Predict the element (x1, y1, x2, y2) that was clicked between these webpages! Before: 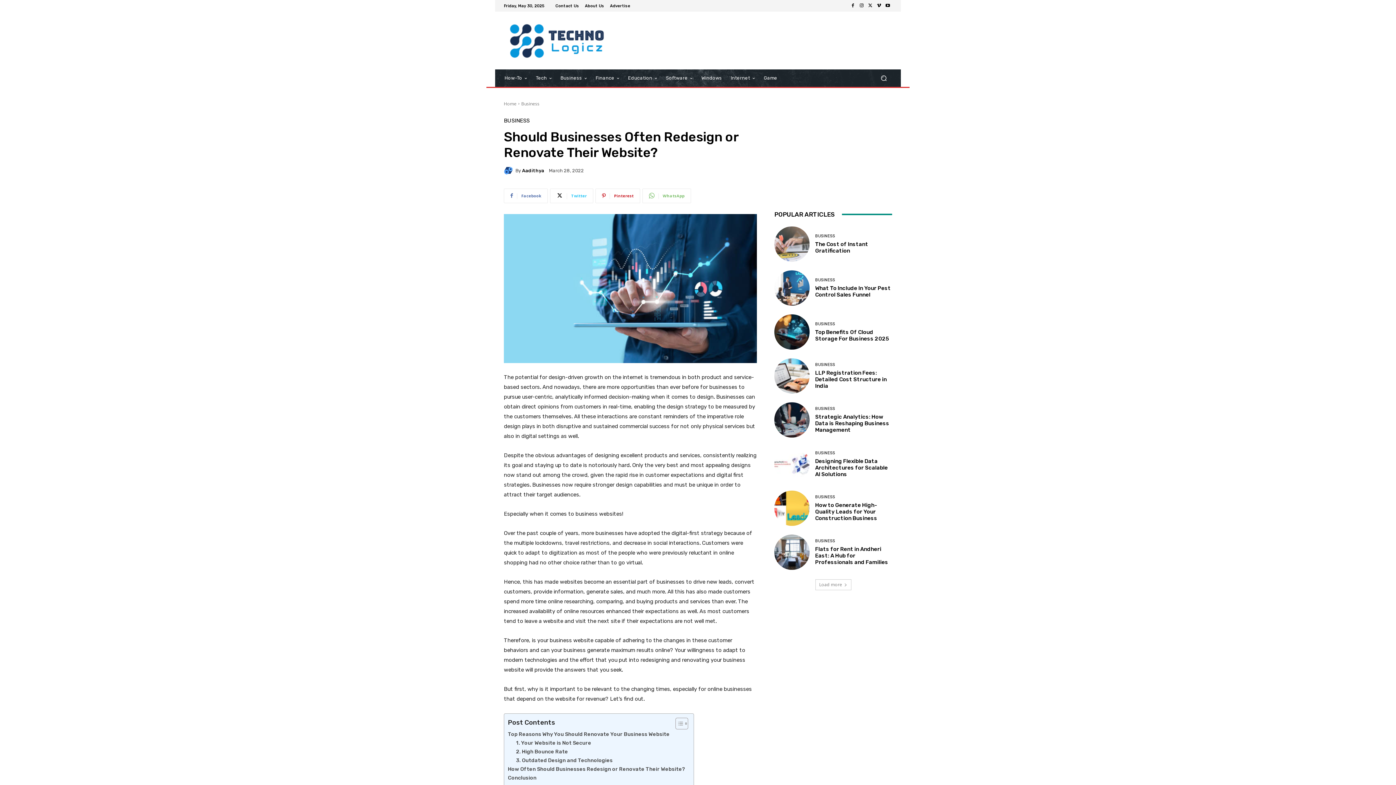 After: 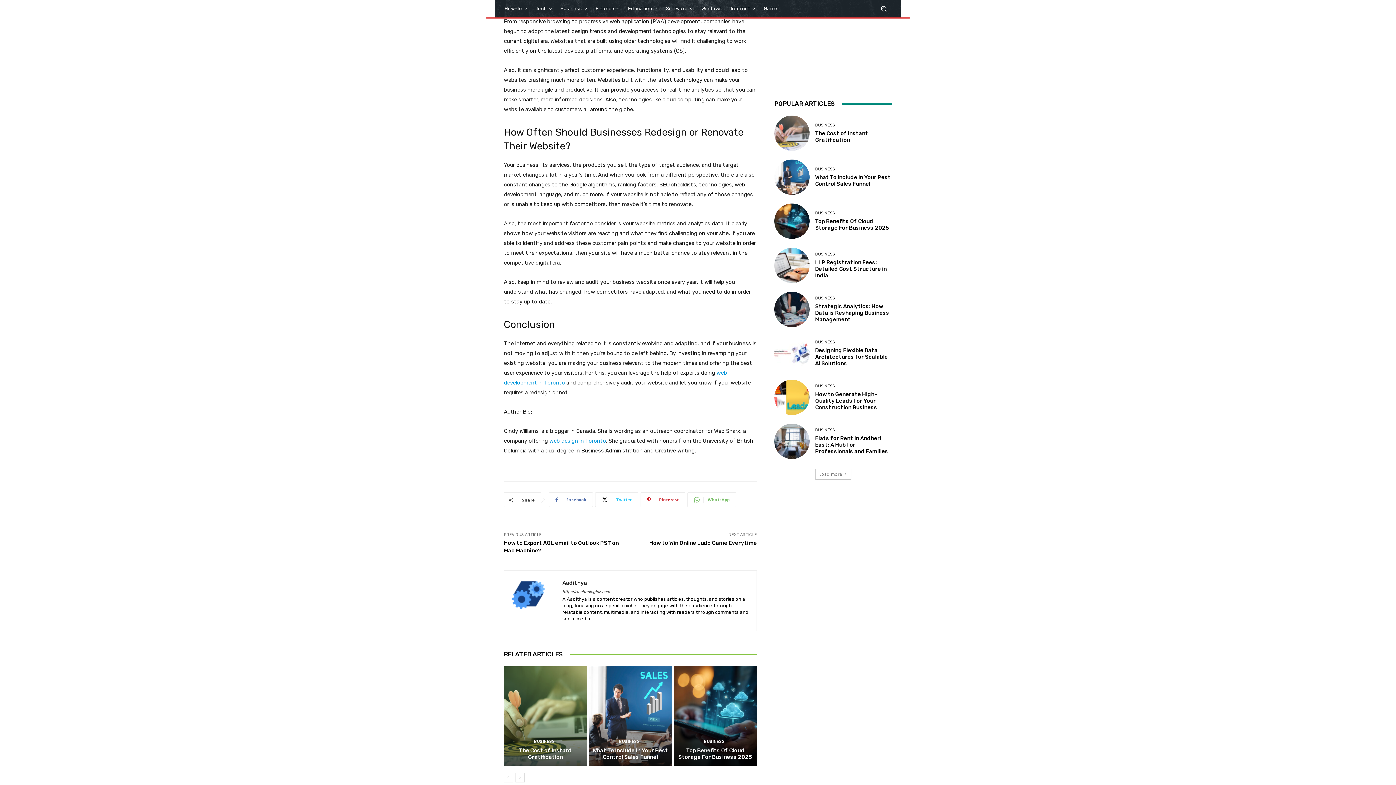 Action: label: 3. Outdated Design and Technologies bbox: (516, 757, 612, 765)